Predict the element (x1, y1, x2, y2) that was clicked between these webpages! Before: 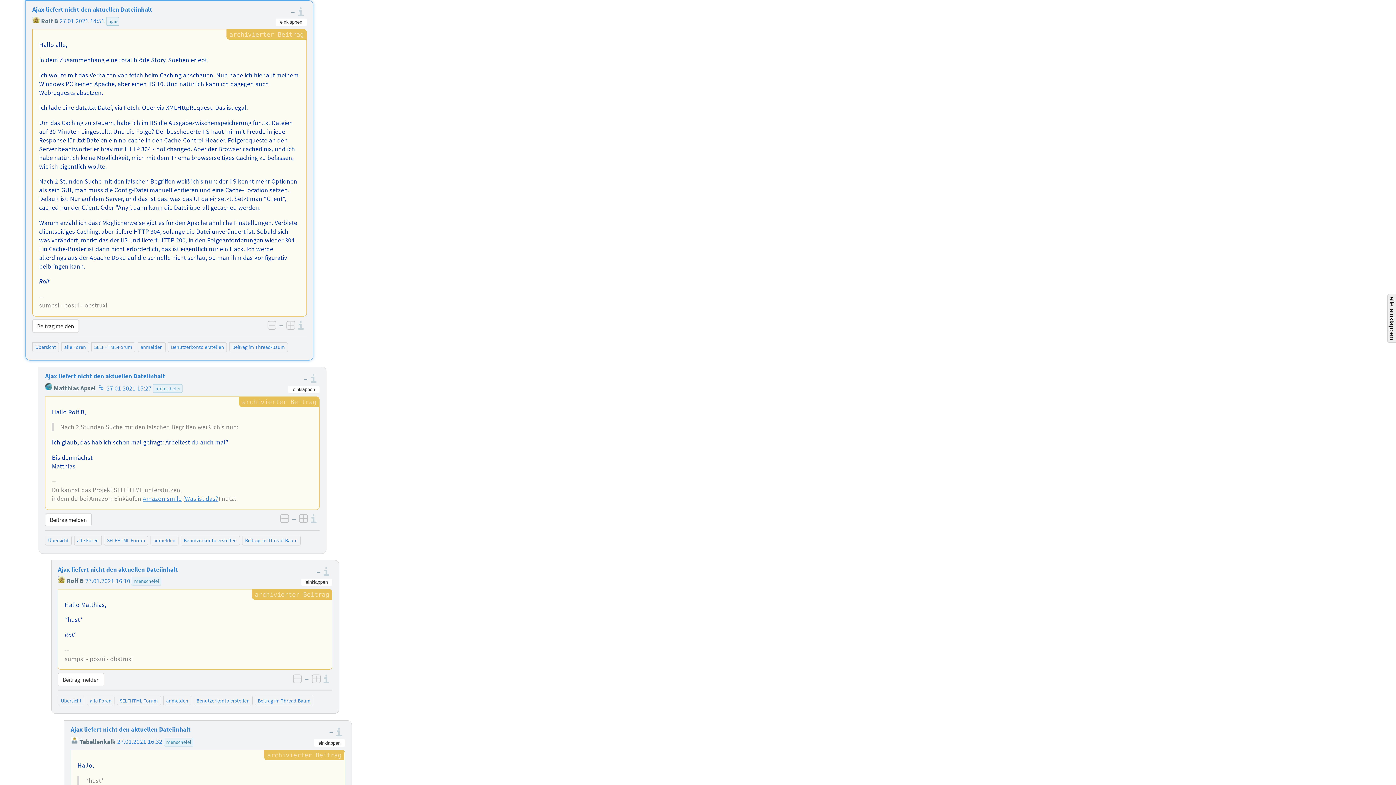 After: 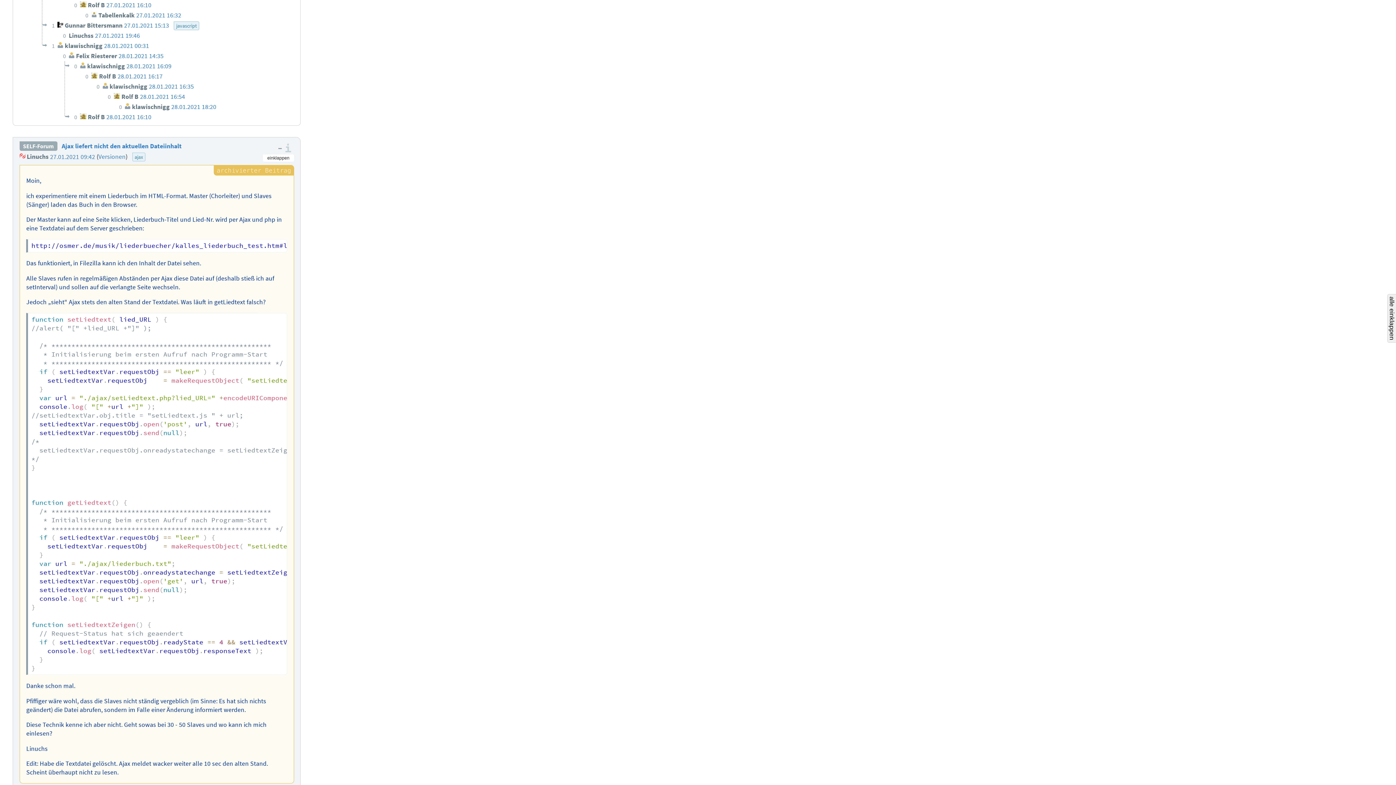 Action: bbox: (257, 697, 310, 704) label: Beitrag im Thread-Baum